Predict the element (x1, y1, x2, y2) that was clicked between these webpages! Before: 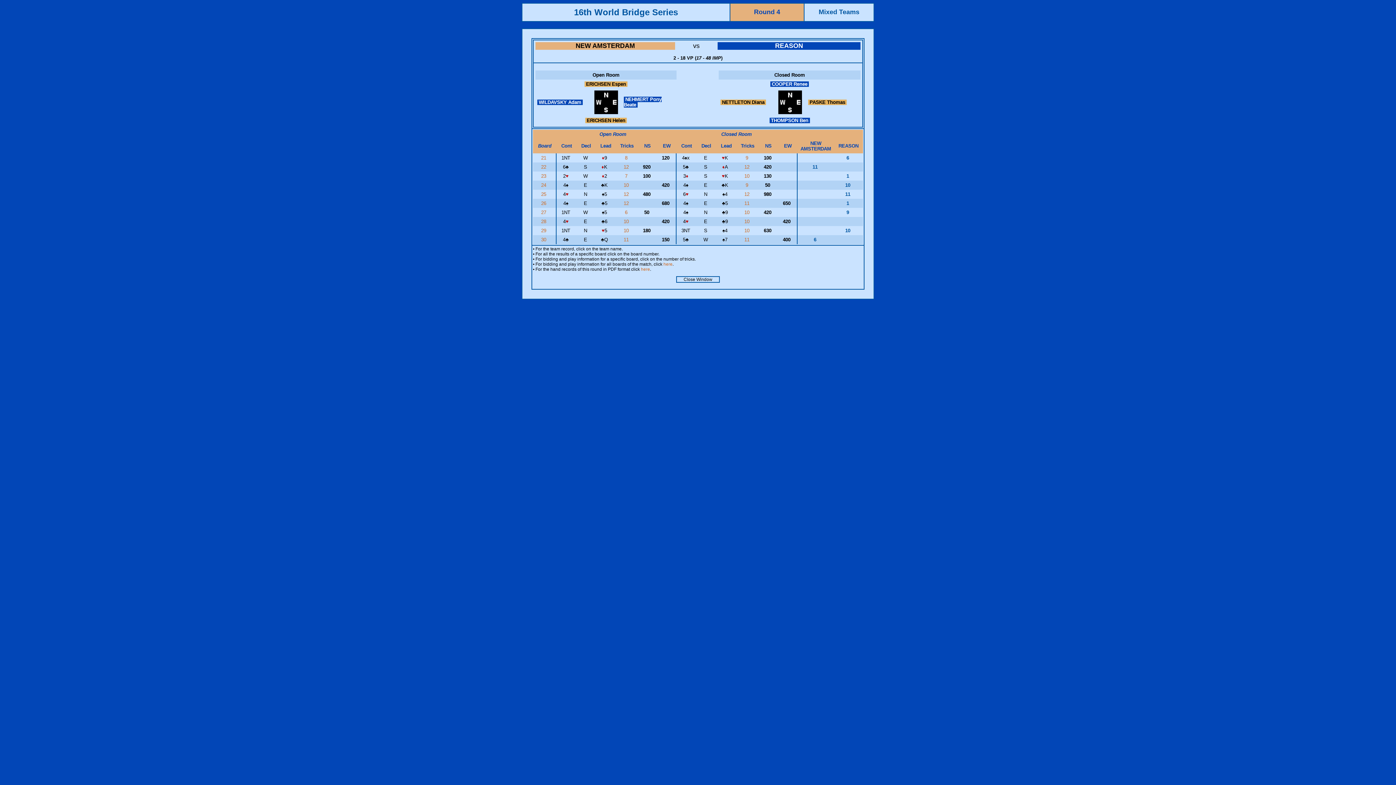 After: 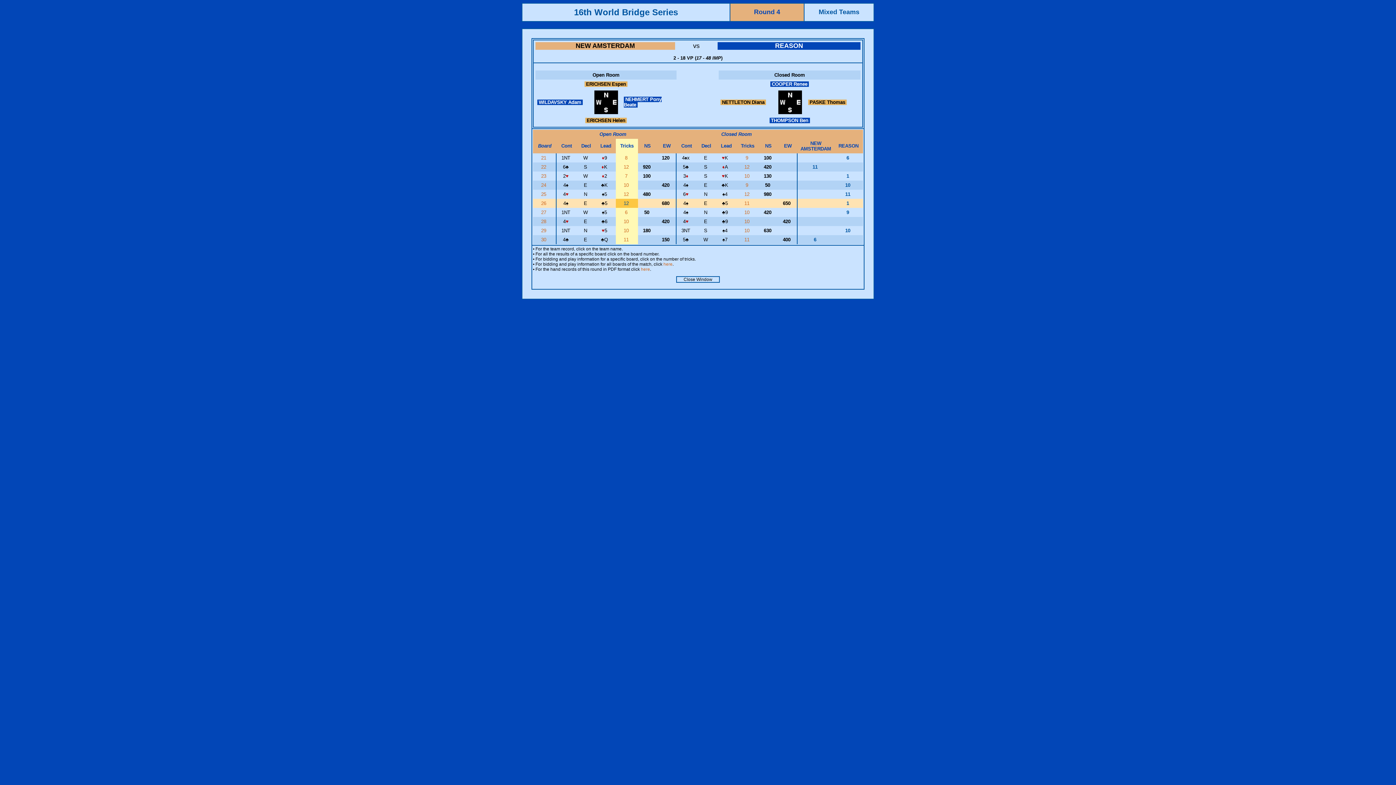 Action: label: 12  bbox: (623, 200, 630, 206)